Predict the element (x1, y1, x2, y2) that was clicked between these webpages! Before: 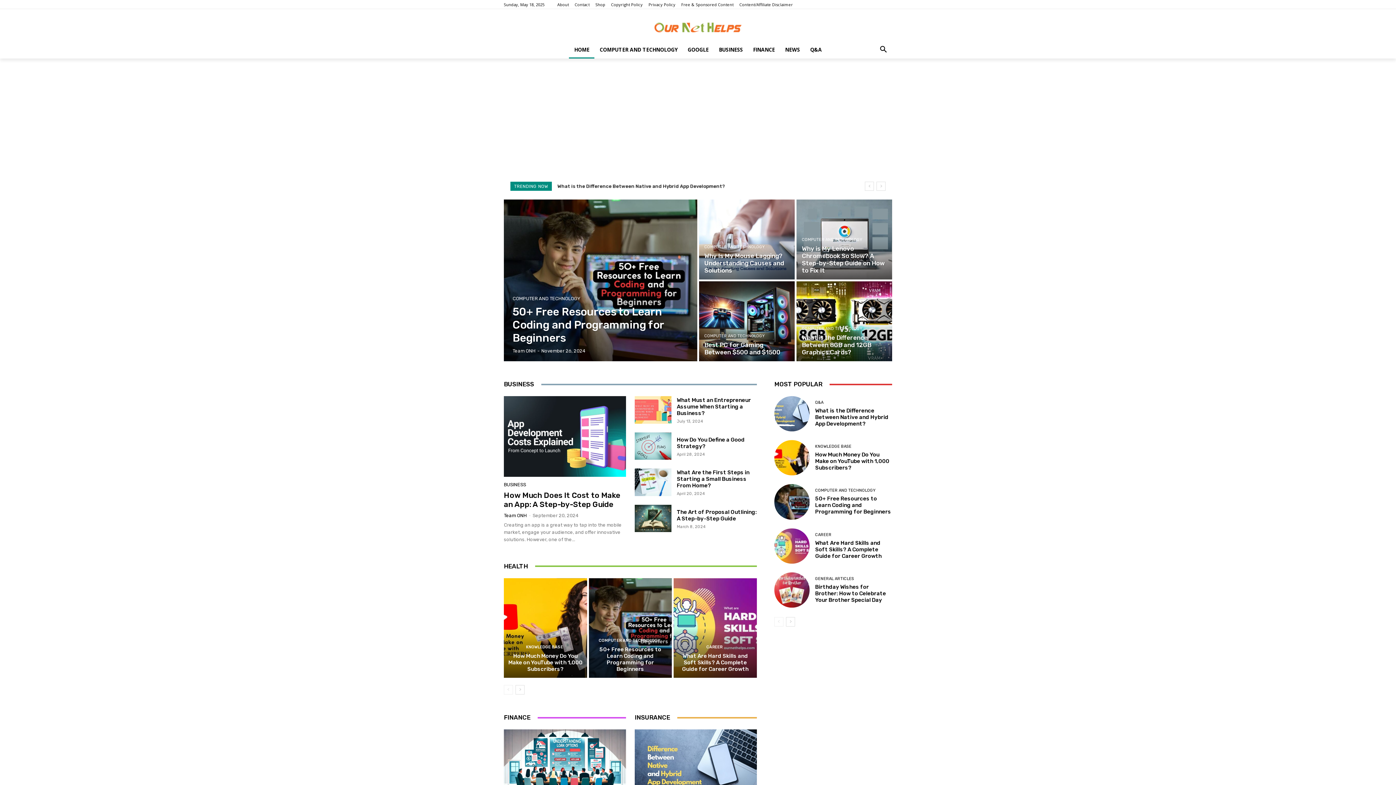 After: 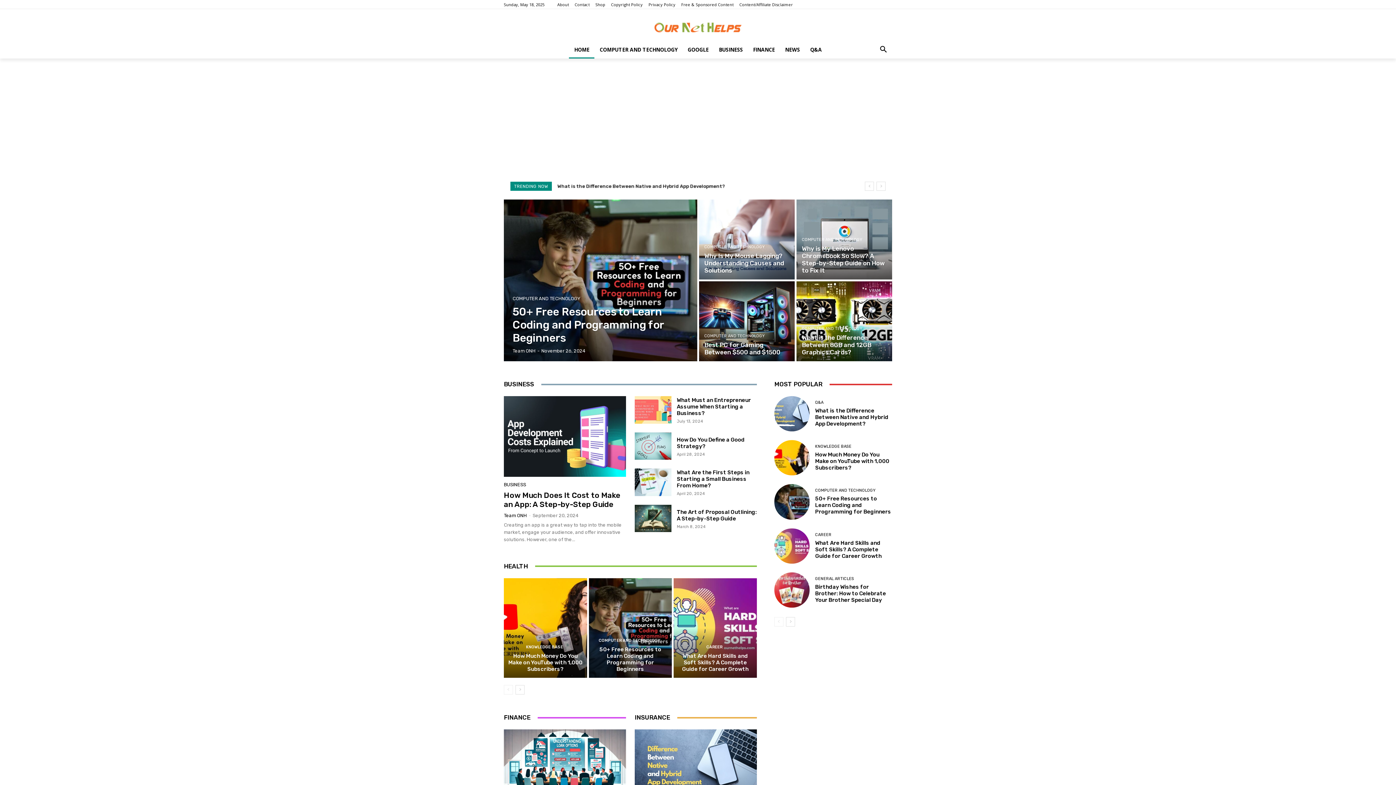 Action: label: HOME bbox: (569, 41, 594, 58)